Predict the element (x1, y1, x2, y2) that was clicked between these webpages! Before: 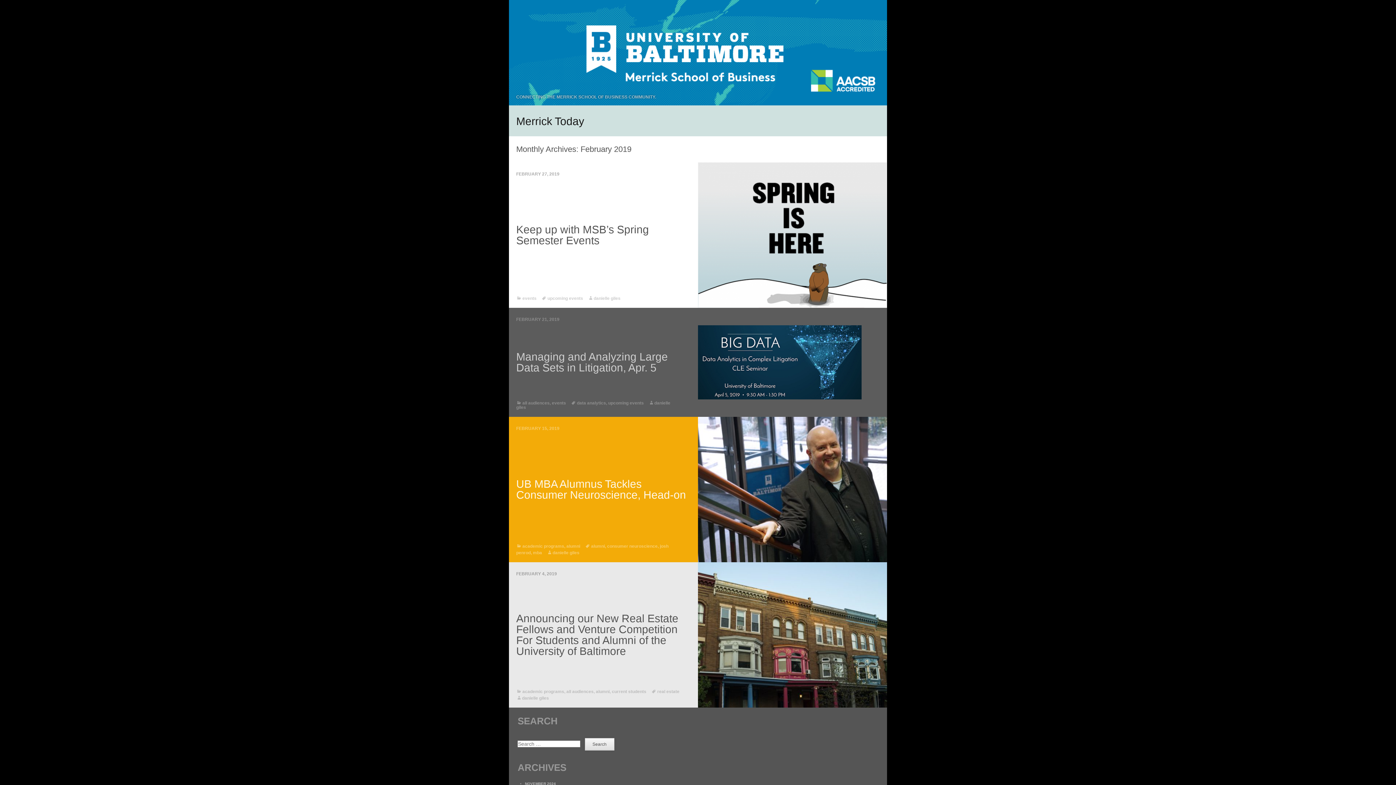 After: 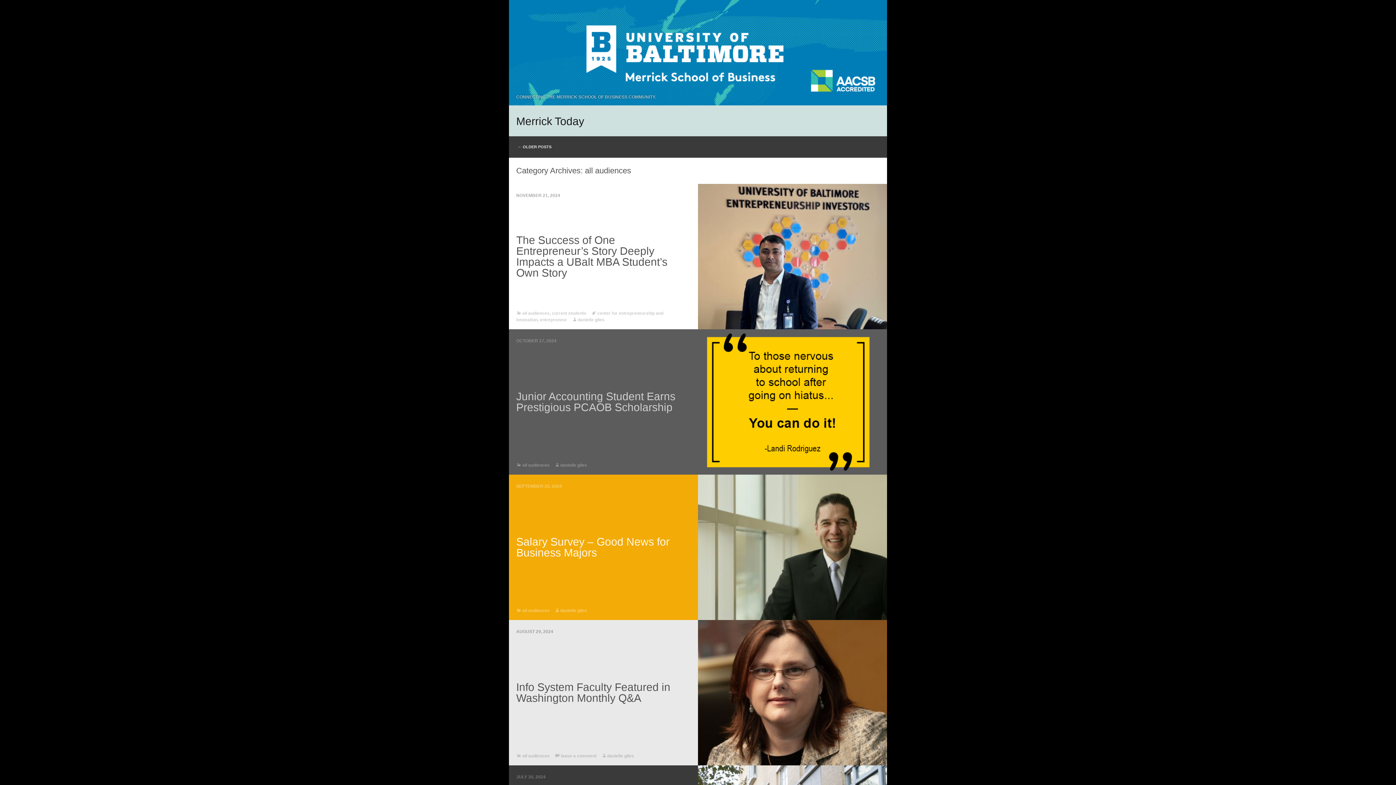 Action: bbox: (522, 400, 549, 405) label: all audiences